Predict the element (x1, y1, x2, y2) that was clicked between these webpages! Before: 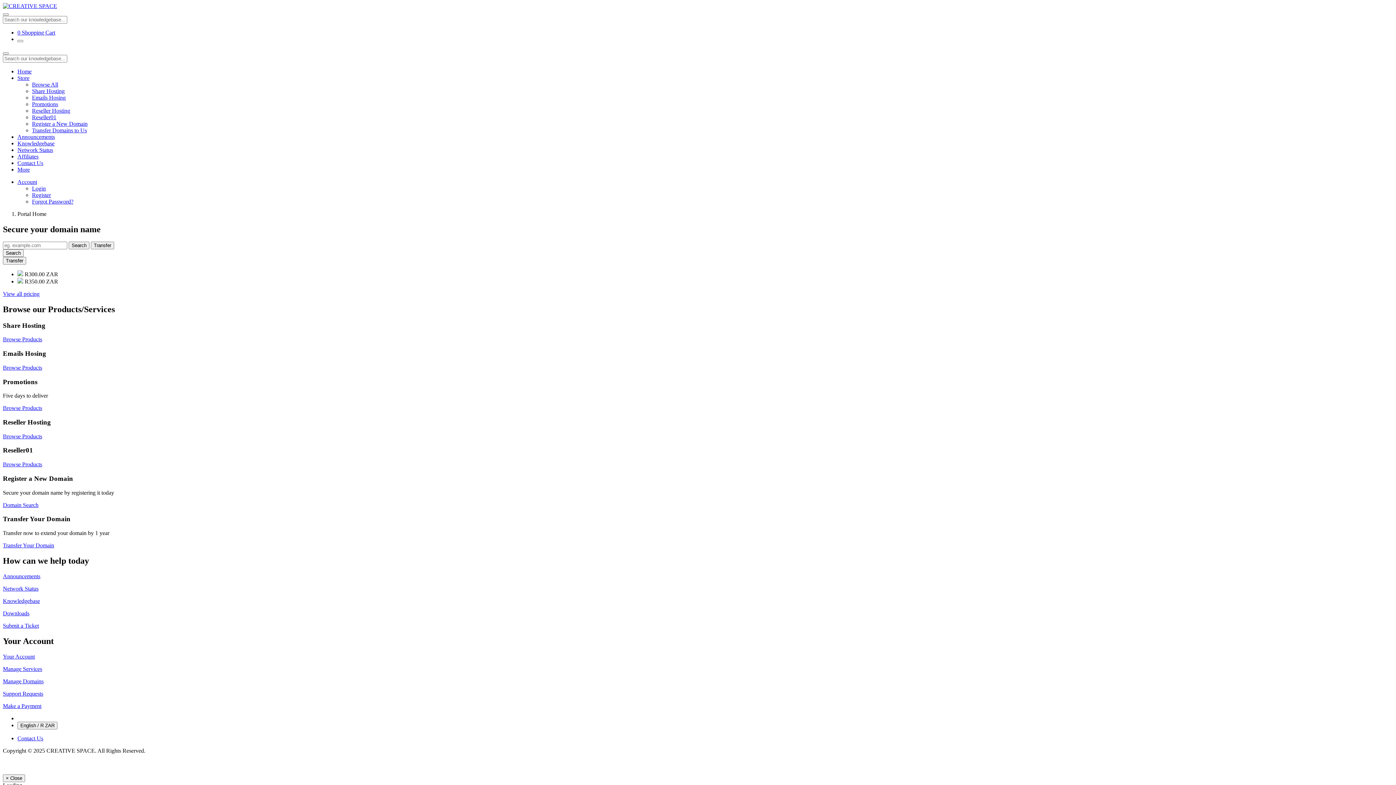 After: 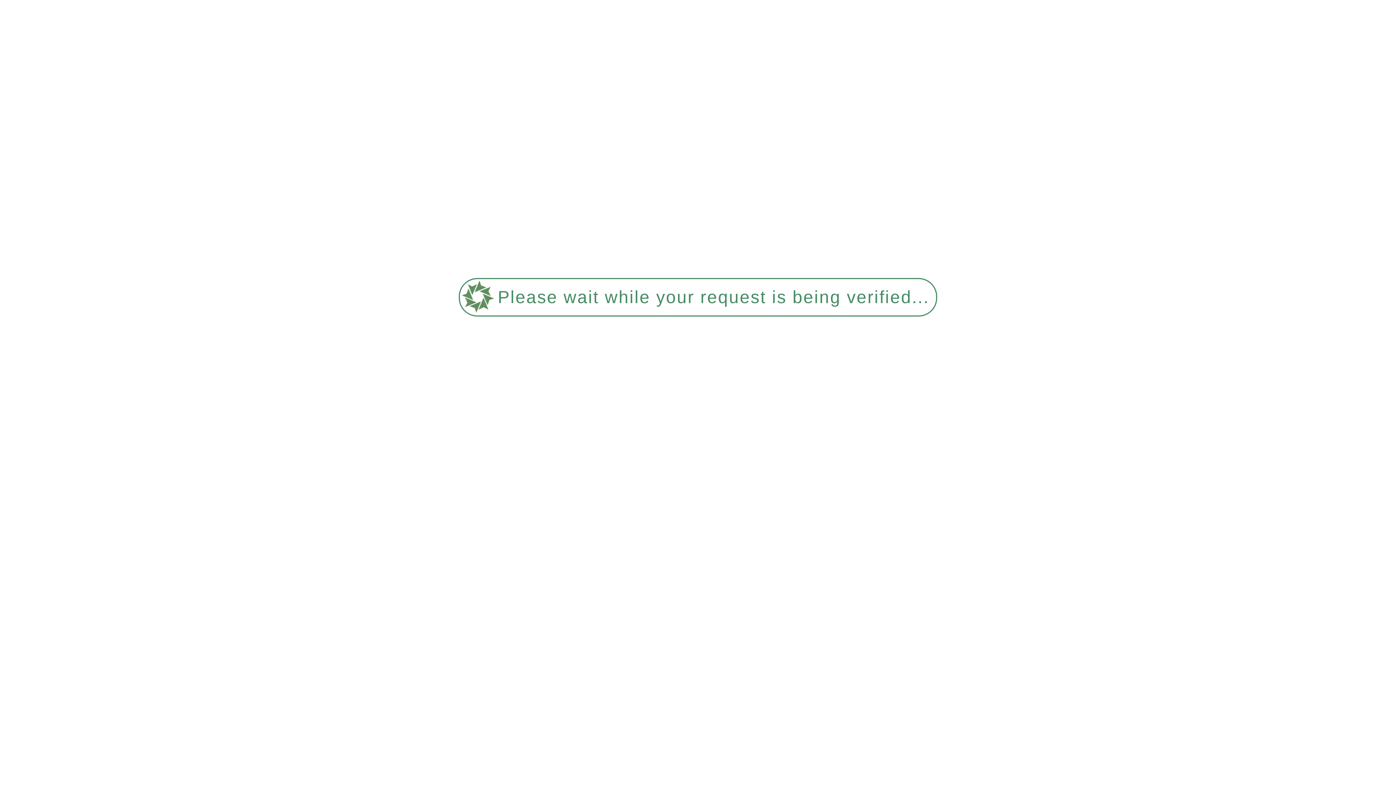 Action: label: Promotions bbox: (32, 101, 58, 107)